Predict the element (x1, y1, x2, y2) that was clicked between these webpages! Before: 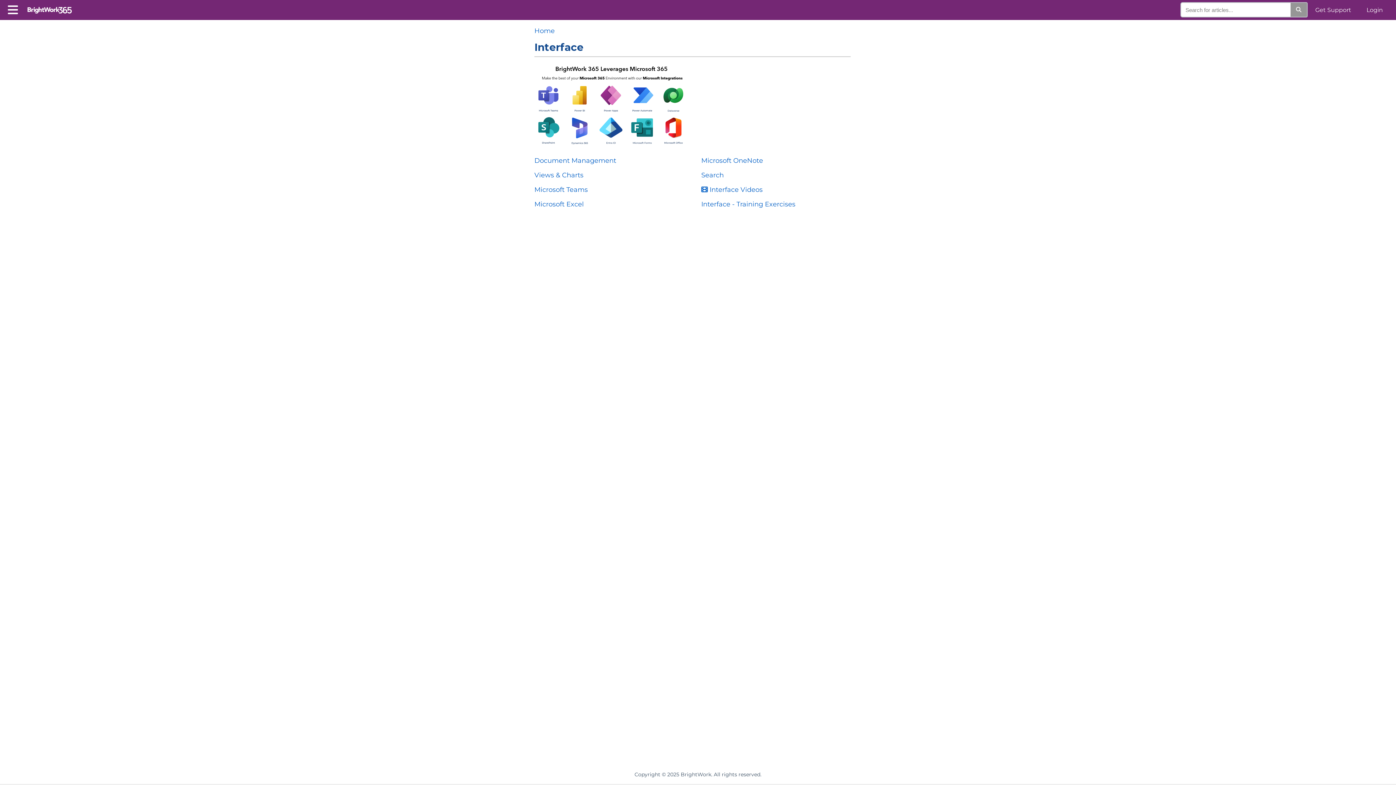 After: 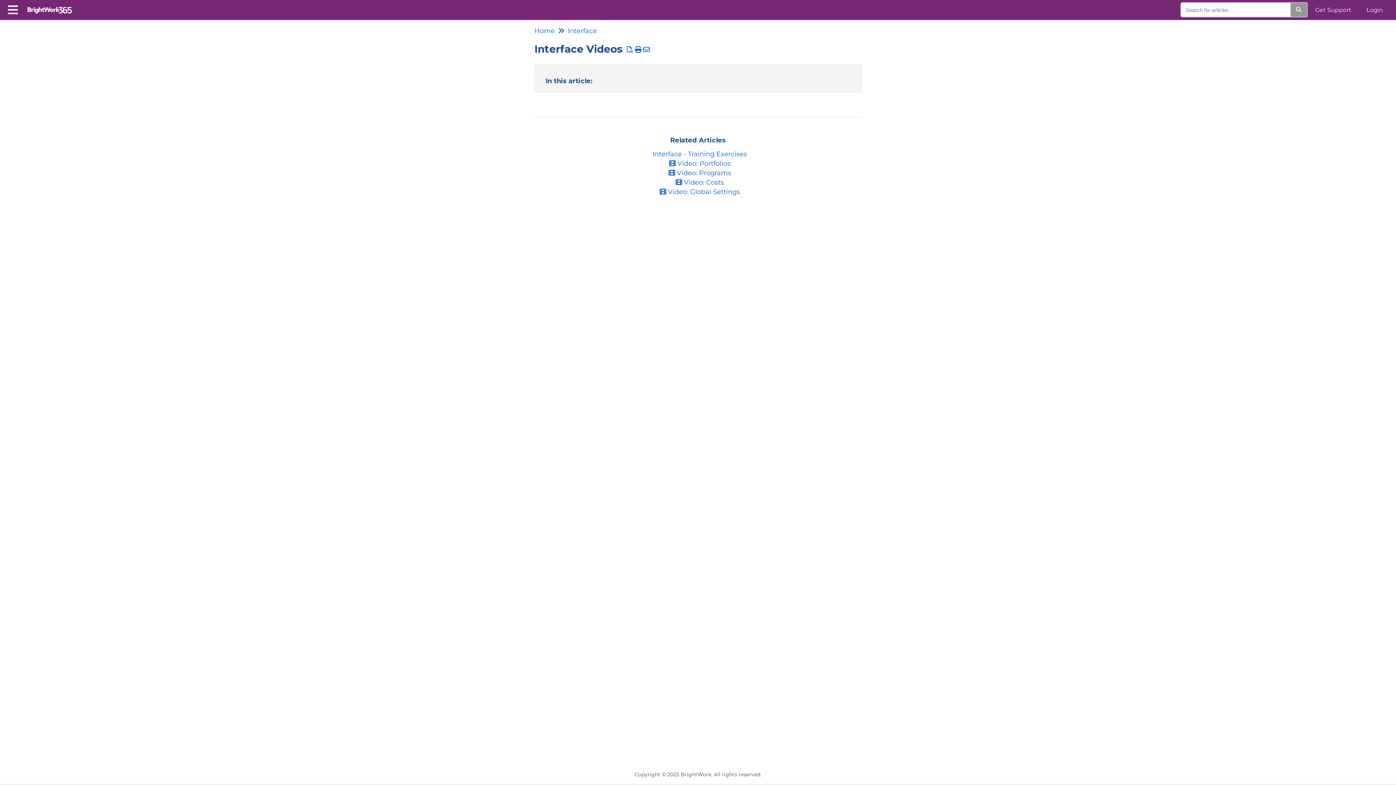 Action: label:  Interface Videos bbox: (701, 185, 762, 193)